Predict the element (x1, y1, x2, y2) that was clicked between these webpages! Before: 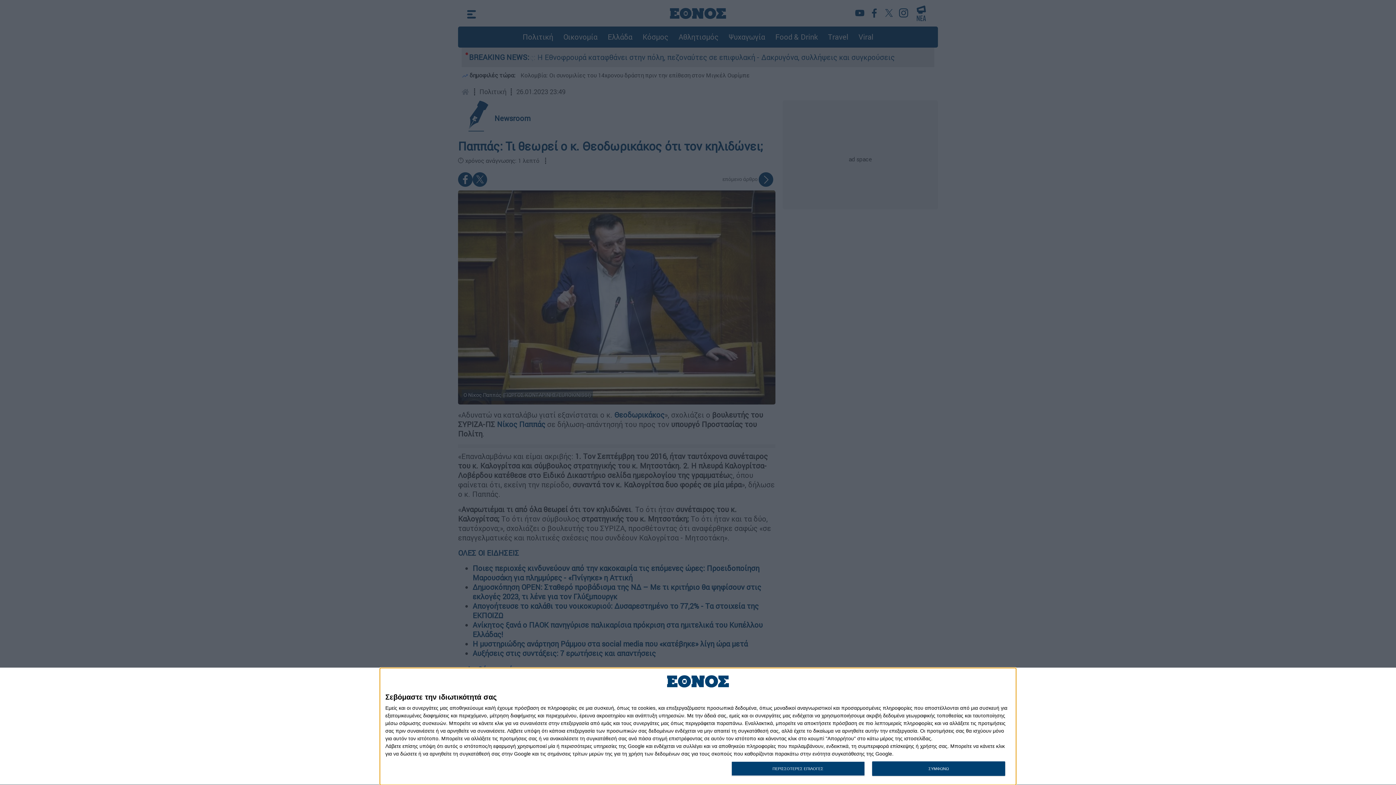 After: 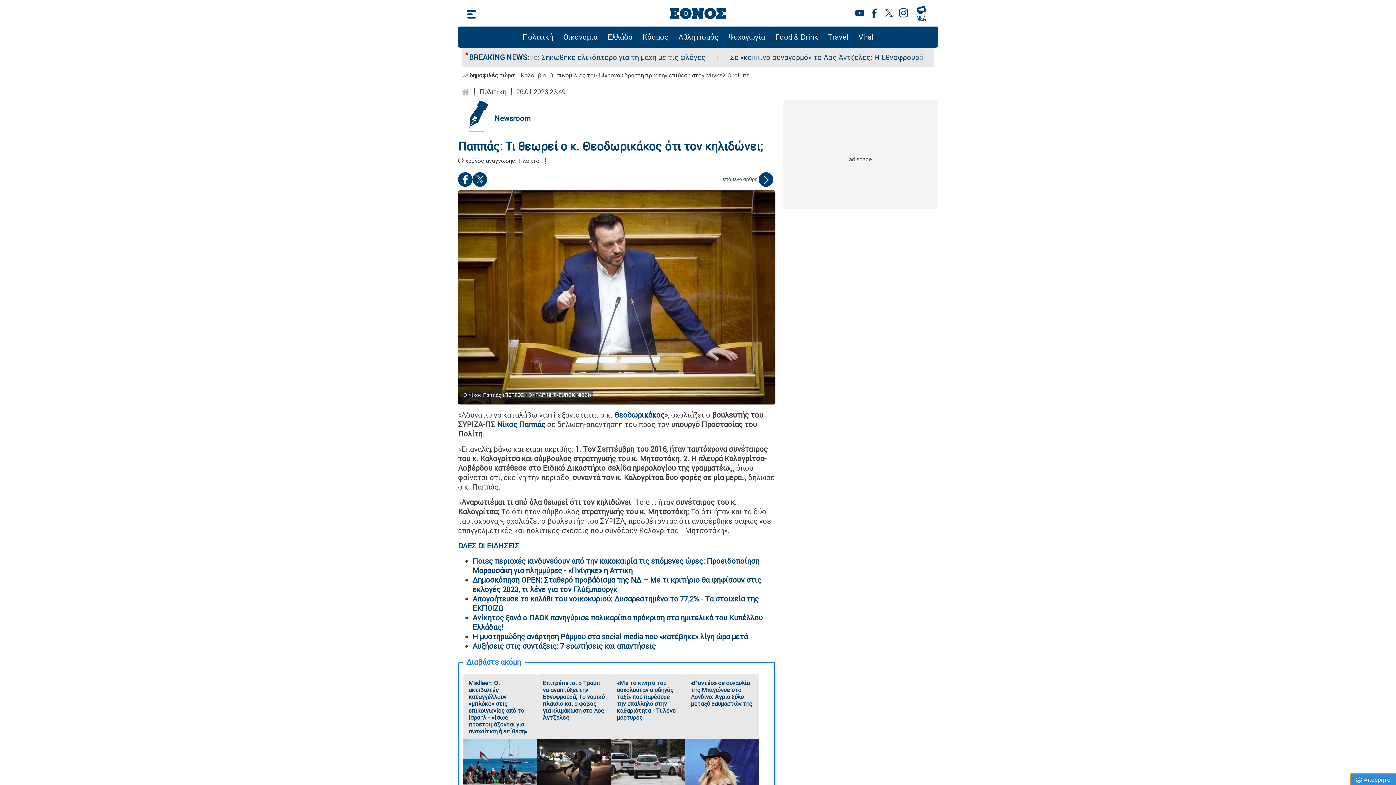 Action: label: ΣΥΜΦΩΝΩ bbox: (872, 761, 1005, 776)